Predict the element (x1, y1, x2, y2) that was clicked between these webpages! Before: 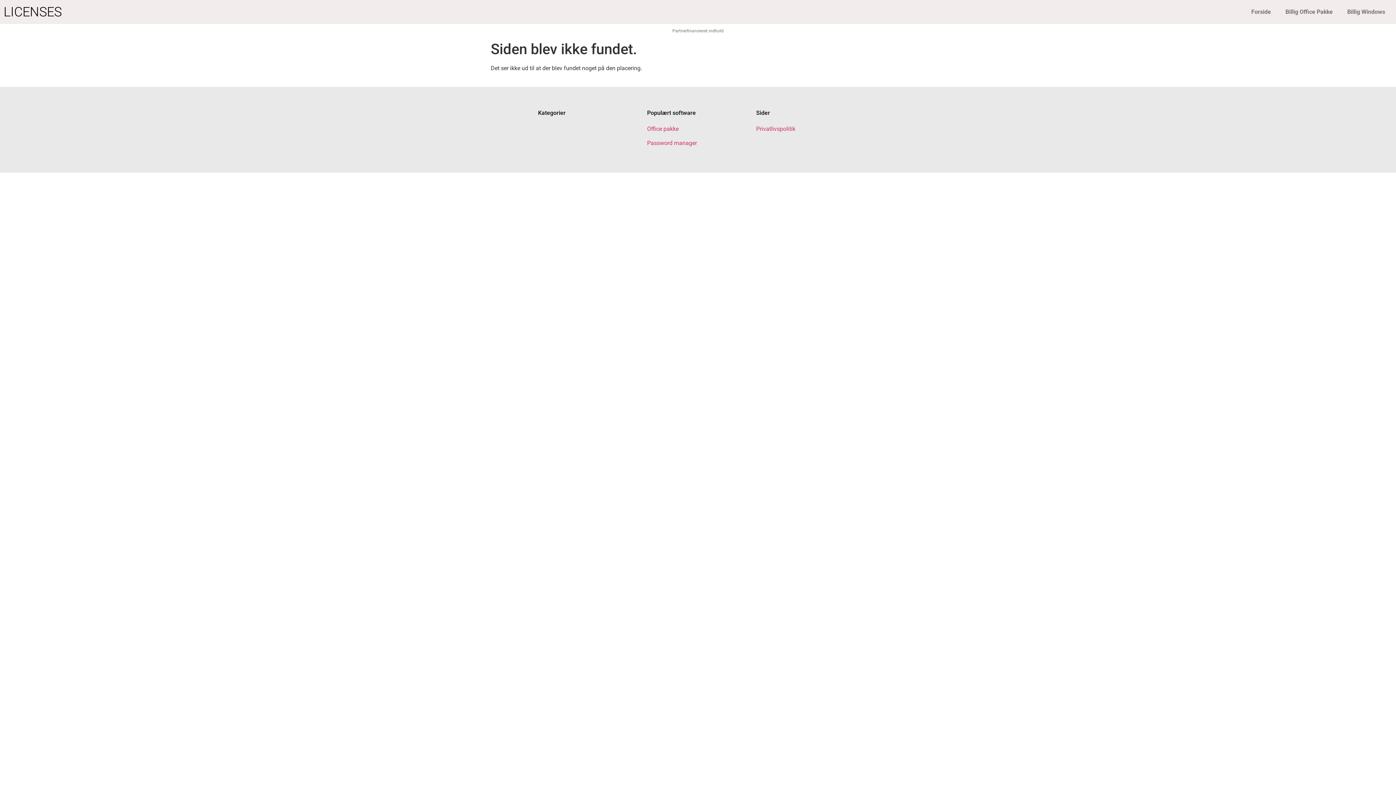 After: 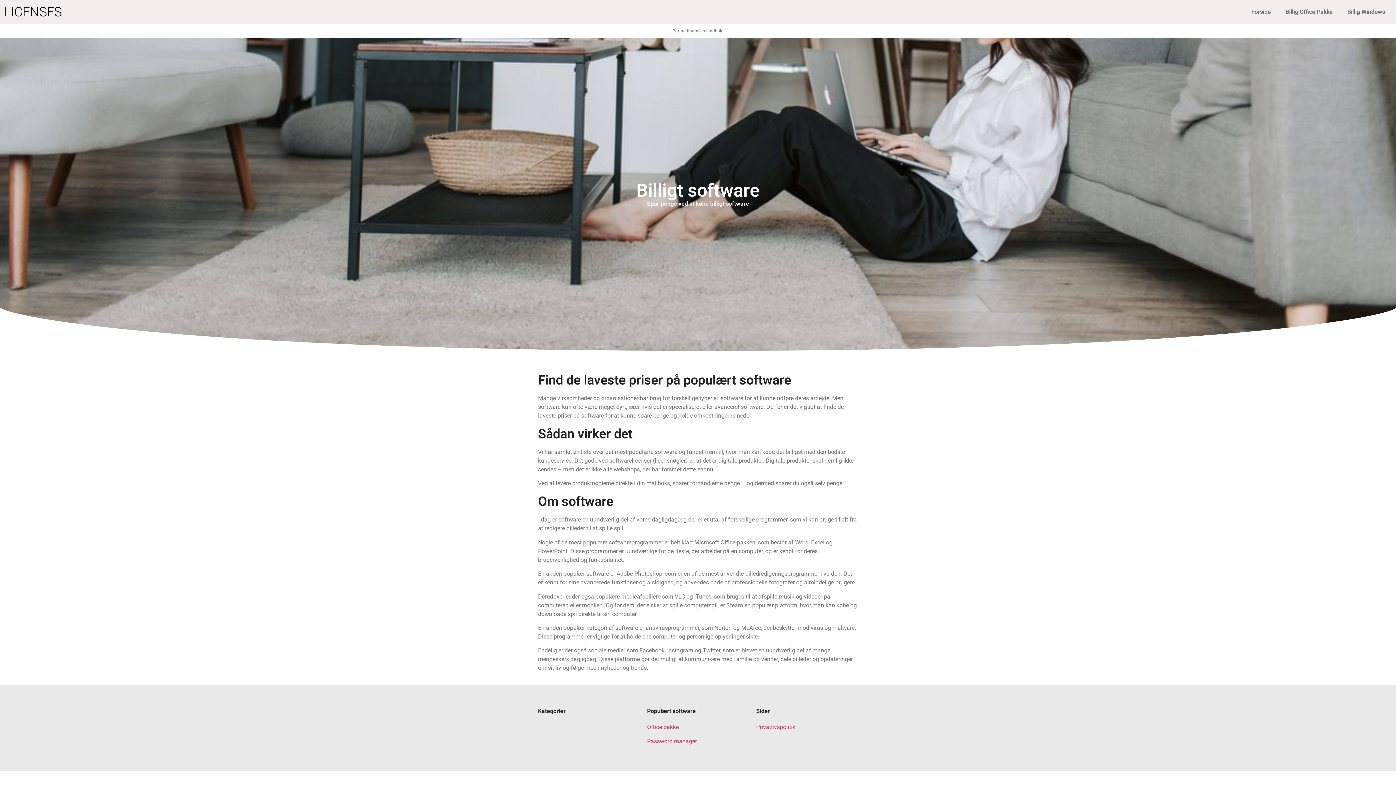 Action: bbox: (1244, 3, 1278, 20) label: Forside